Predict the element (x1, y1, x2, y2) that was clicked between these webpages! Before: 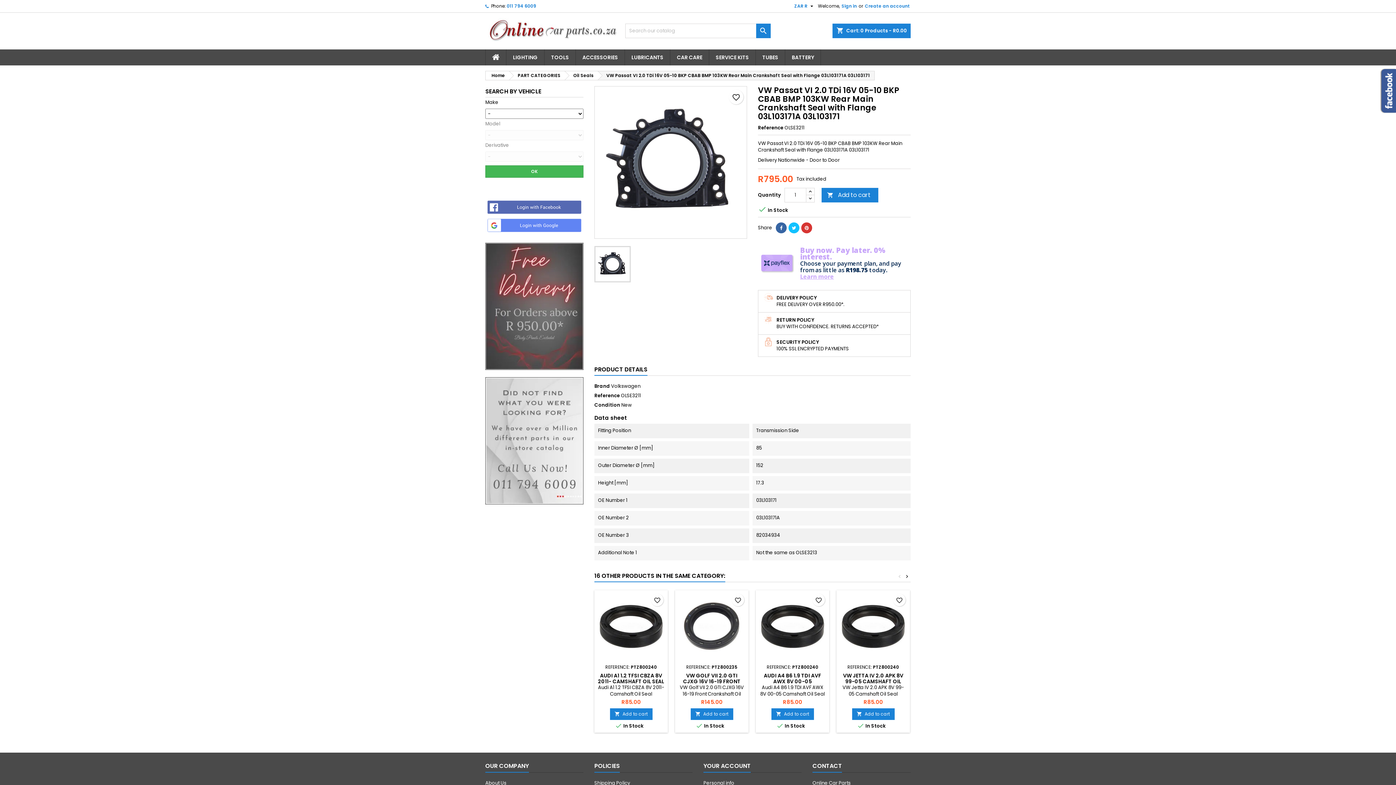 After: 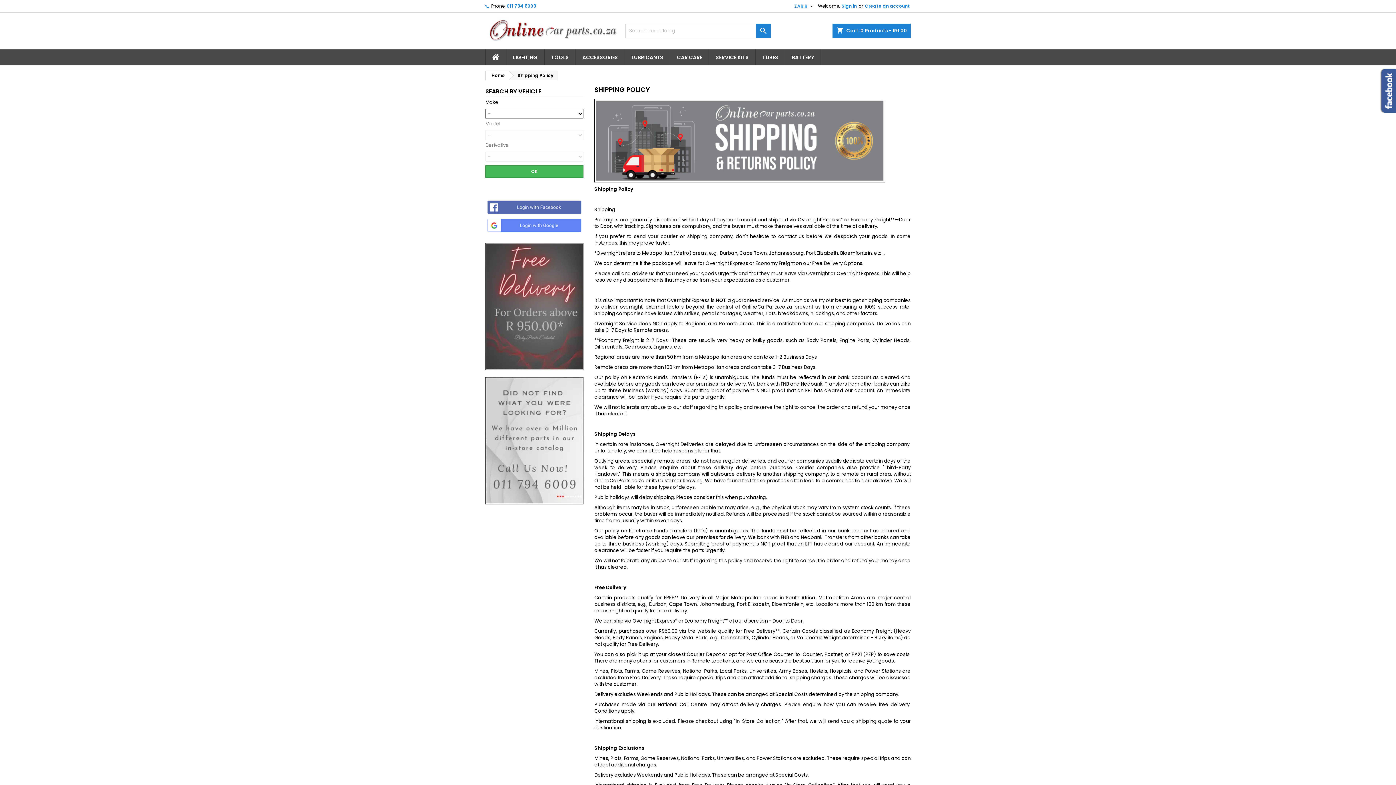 Action: label: Shipping Policy bbox: (594, 780, 630, 786)